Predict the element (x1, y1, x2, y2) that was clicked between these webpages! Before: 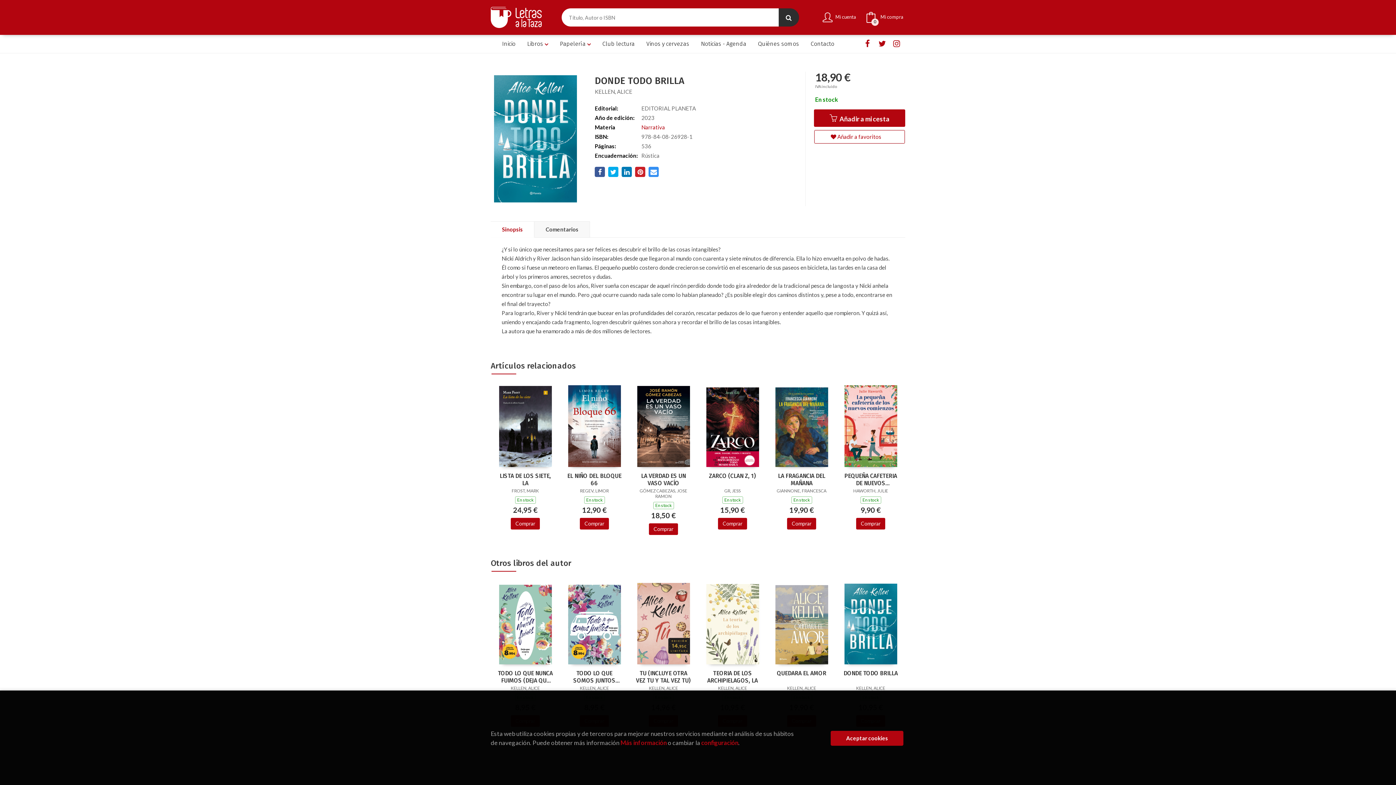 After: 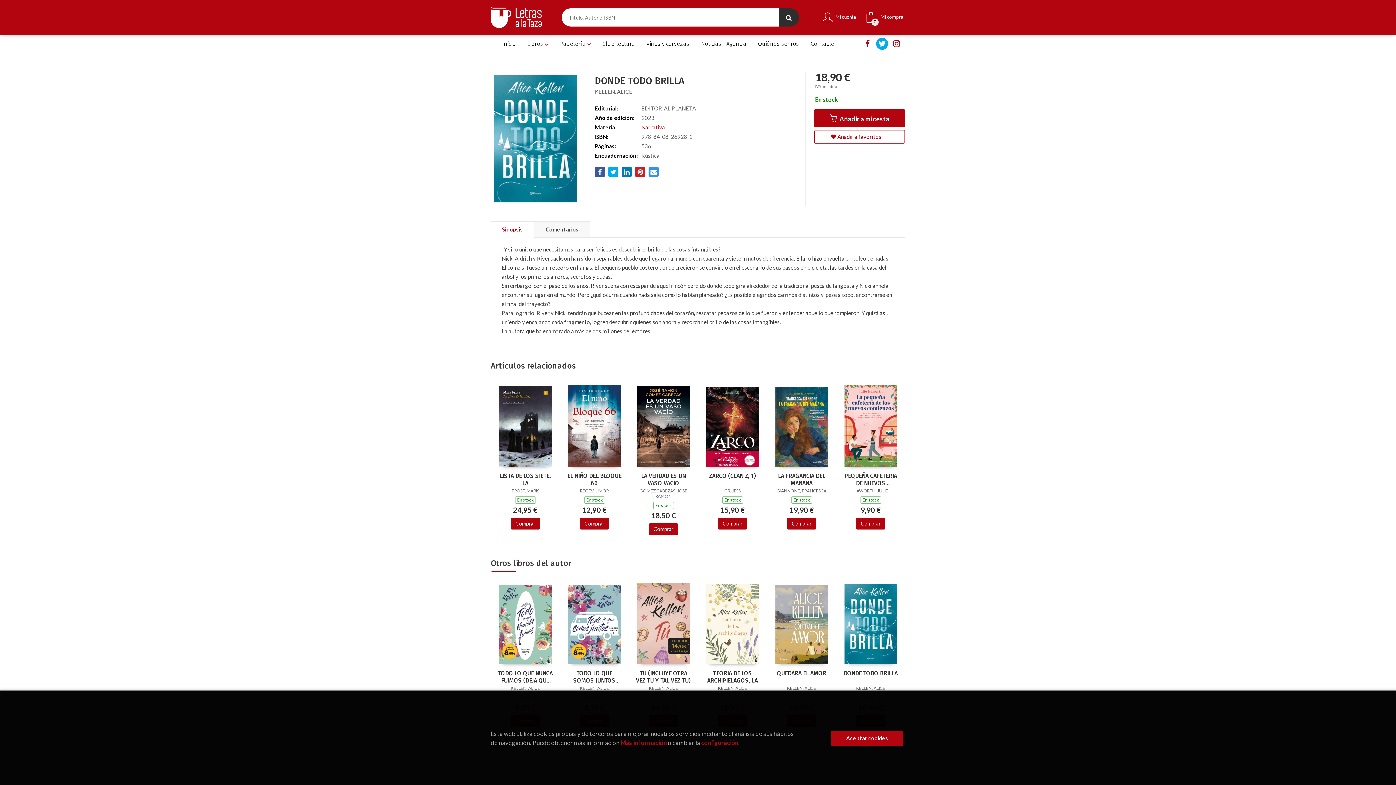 Action: bbox: (876, 37, 888, 49)